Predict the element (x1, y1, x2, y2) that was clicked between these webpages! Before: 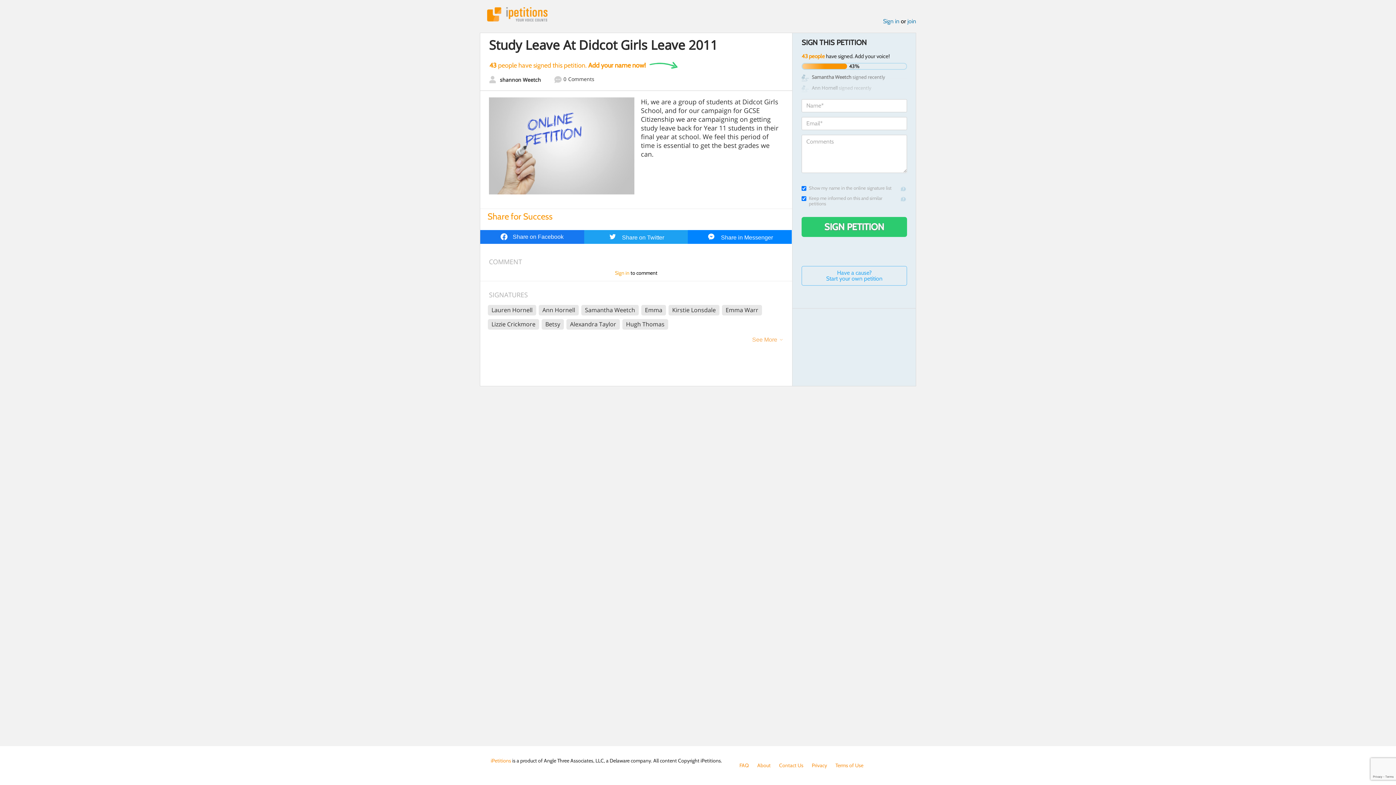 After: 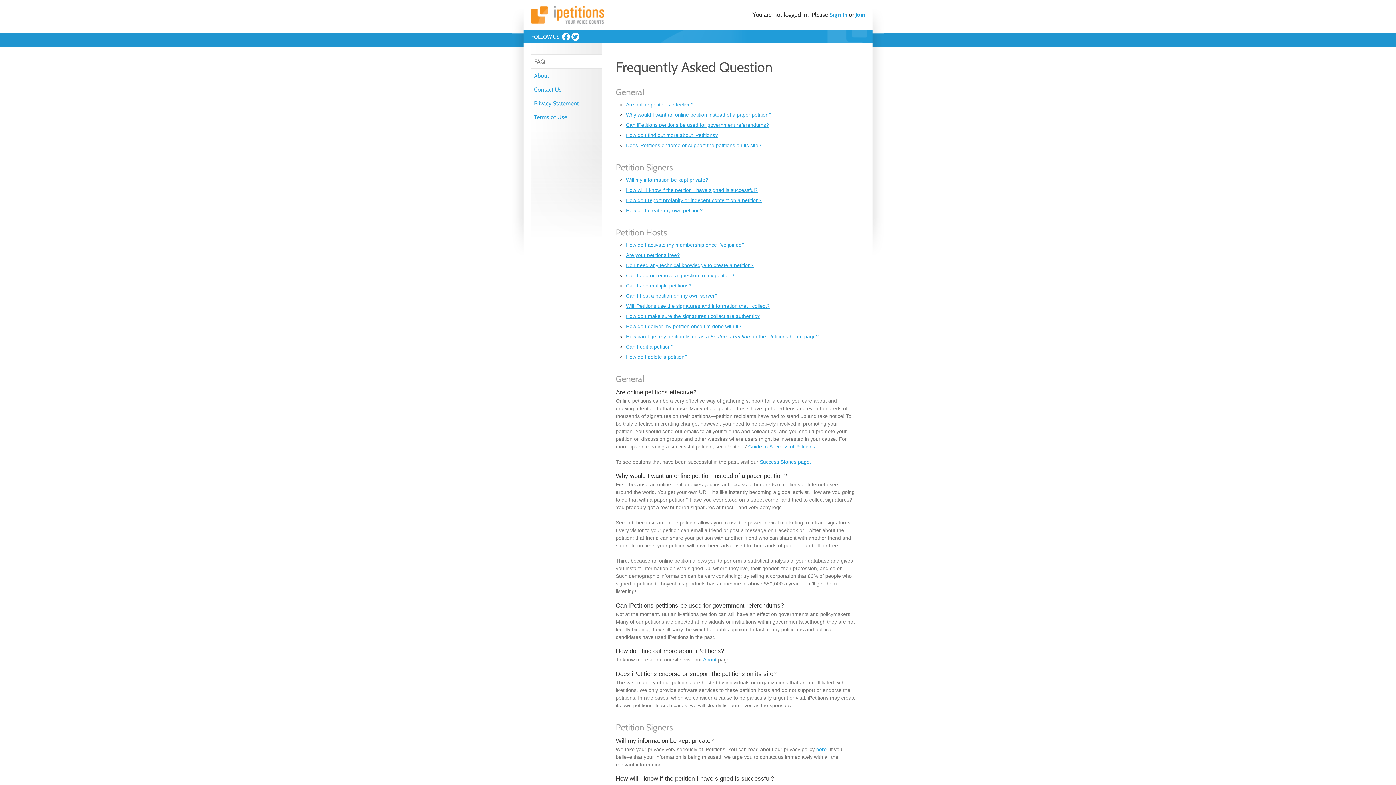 Action: label: FAQ bbox: (739, 762, 749, 769)